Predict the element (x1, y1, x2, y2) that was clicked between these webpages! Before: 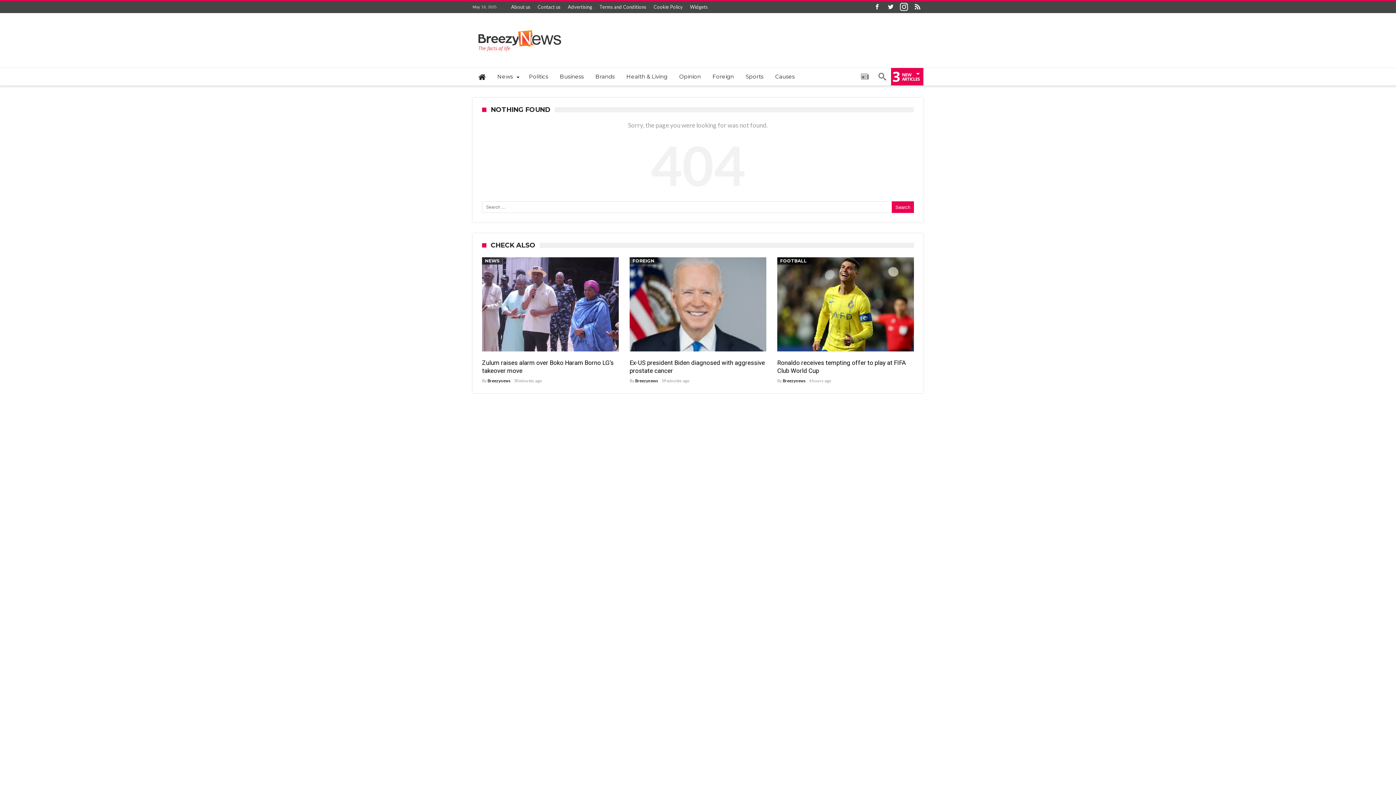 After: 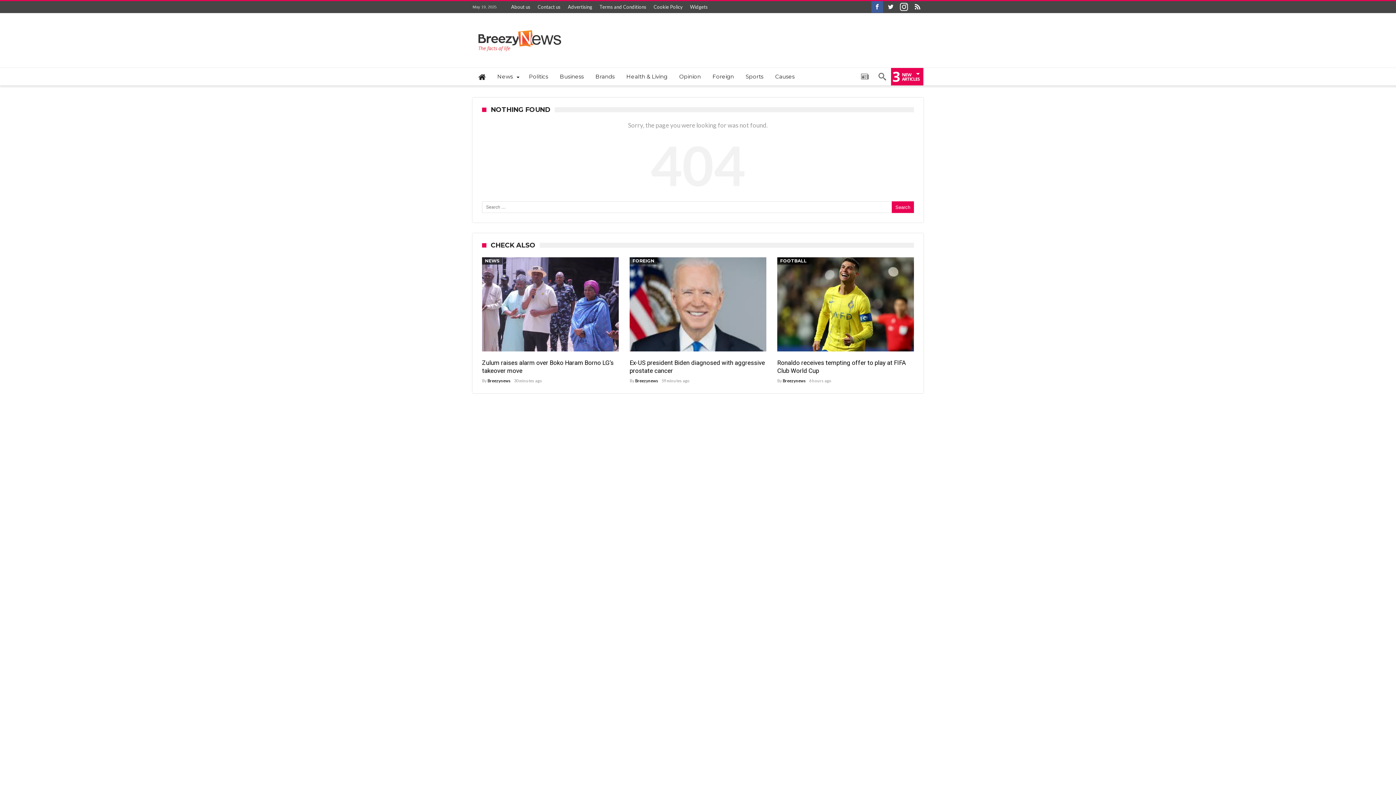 Action: bbox: (871, 1, 883, 13)